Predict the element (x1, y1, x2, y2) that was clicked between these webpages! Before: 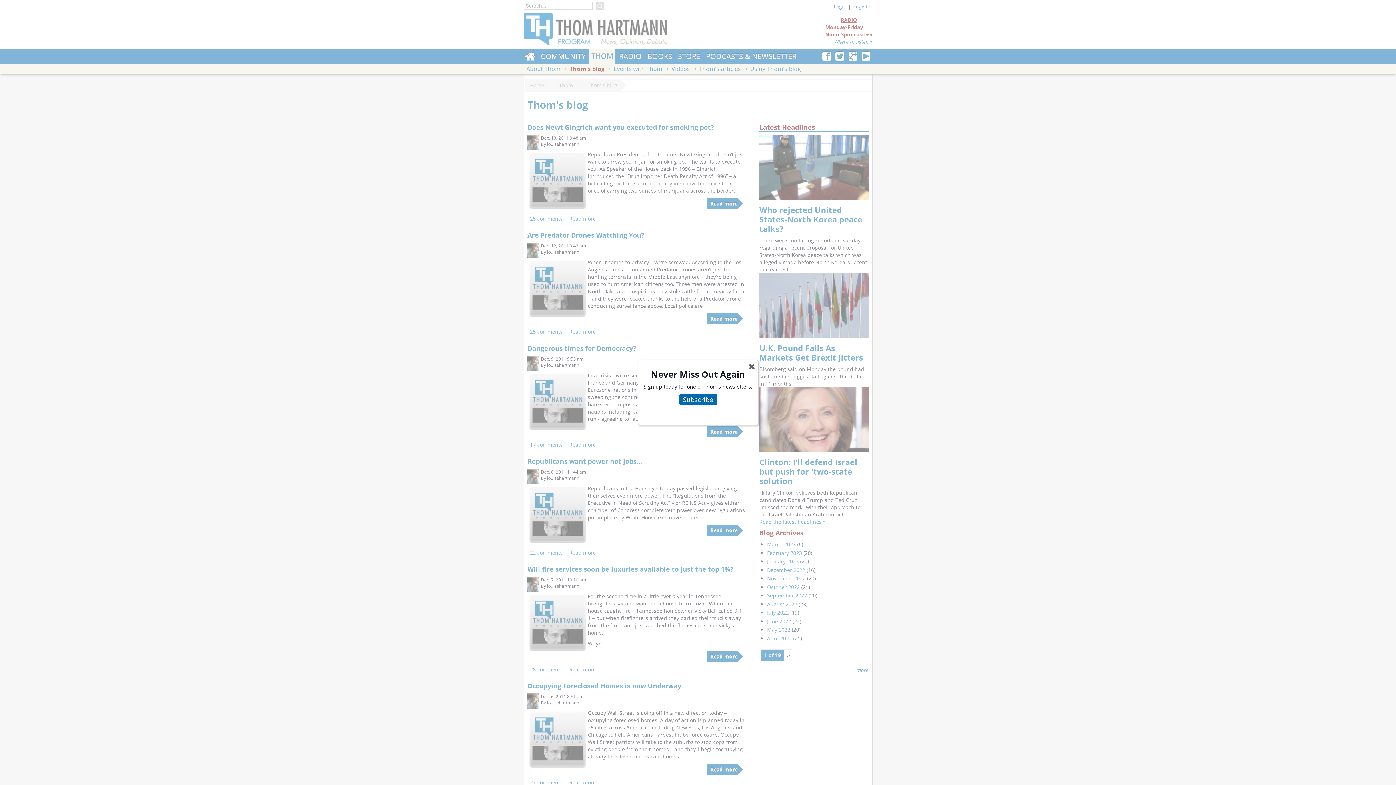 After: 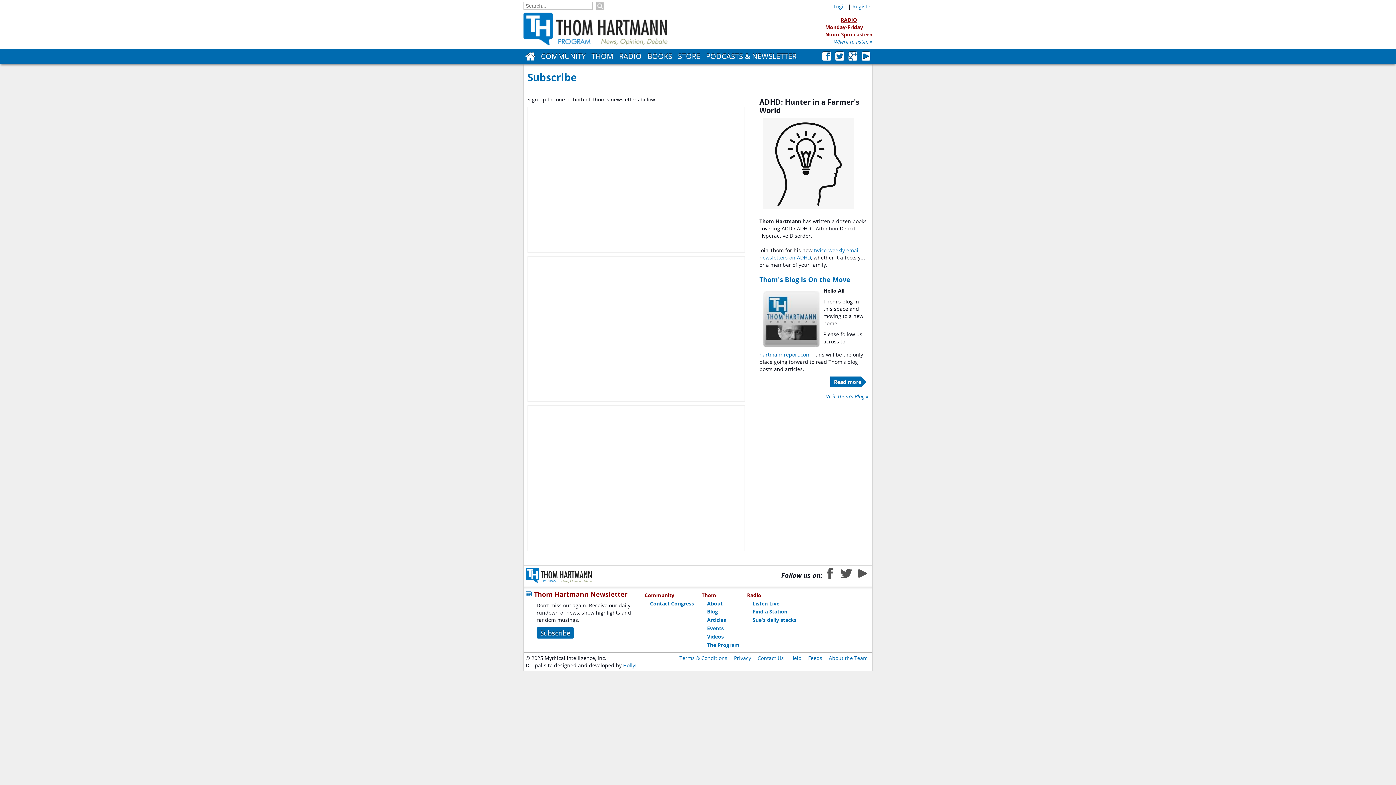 Action: label: Subscribe bbox: (679, 394, 716, 405)